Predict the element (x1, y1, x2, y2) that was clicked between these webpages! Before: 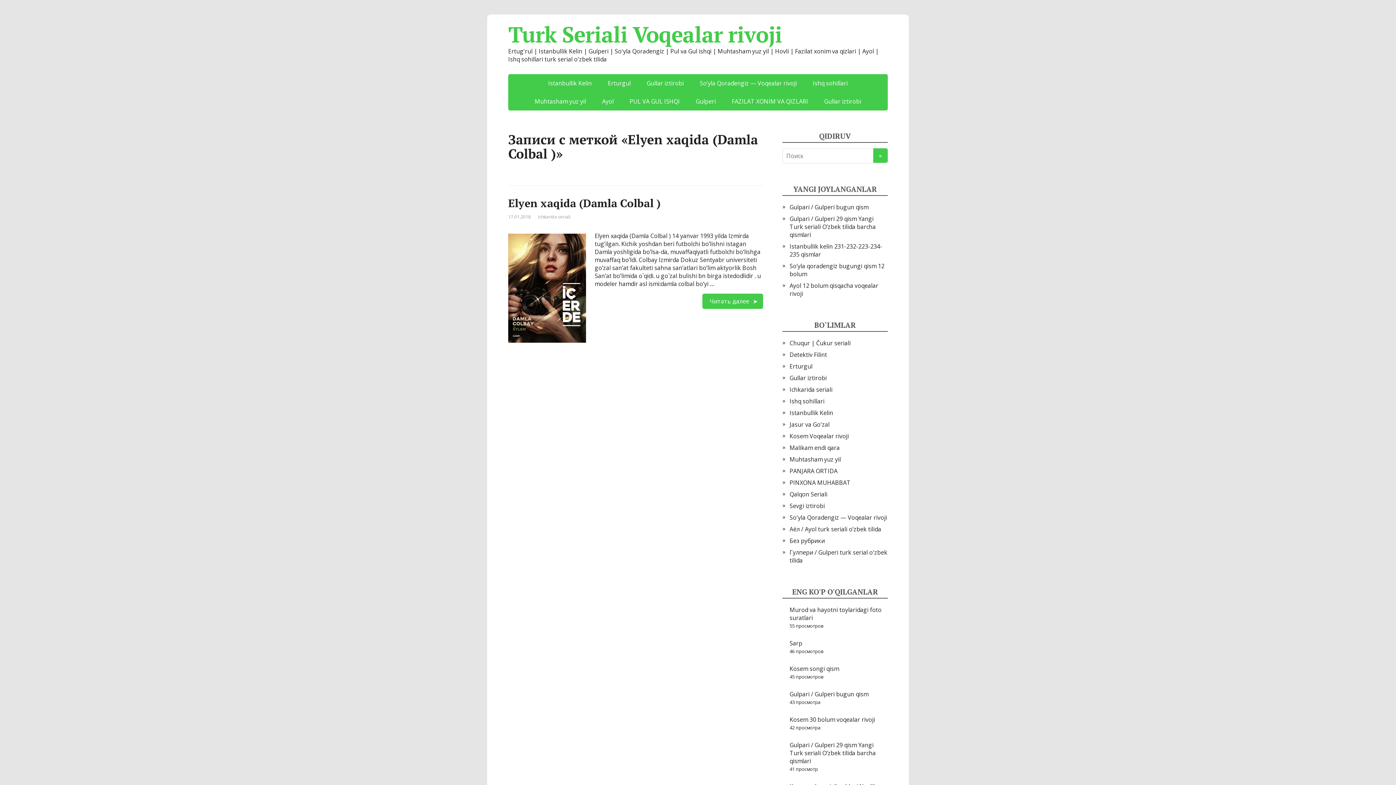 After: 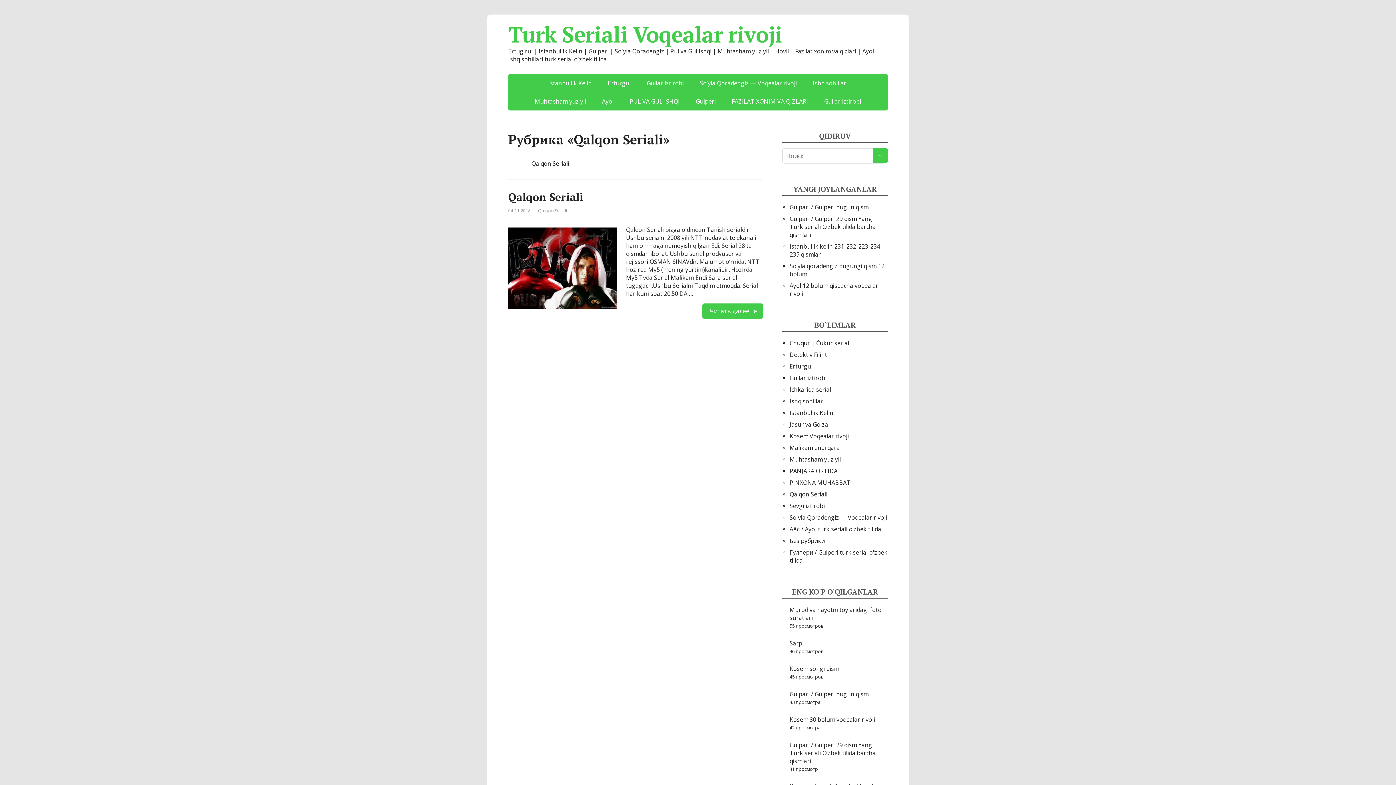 Action: label: Qalqon Seriali bbox: (789, 490, 827, 498)